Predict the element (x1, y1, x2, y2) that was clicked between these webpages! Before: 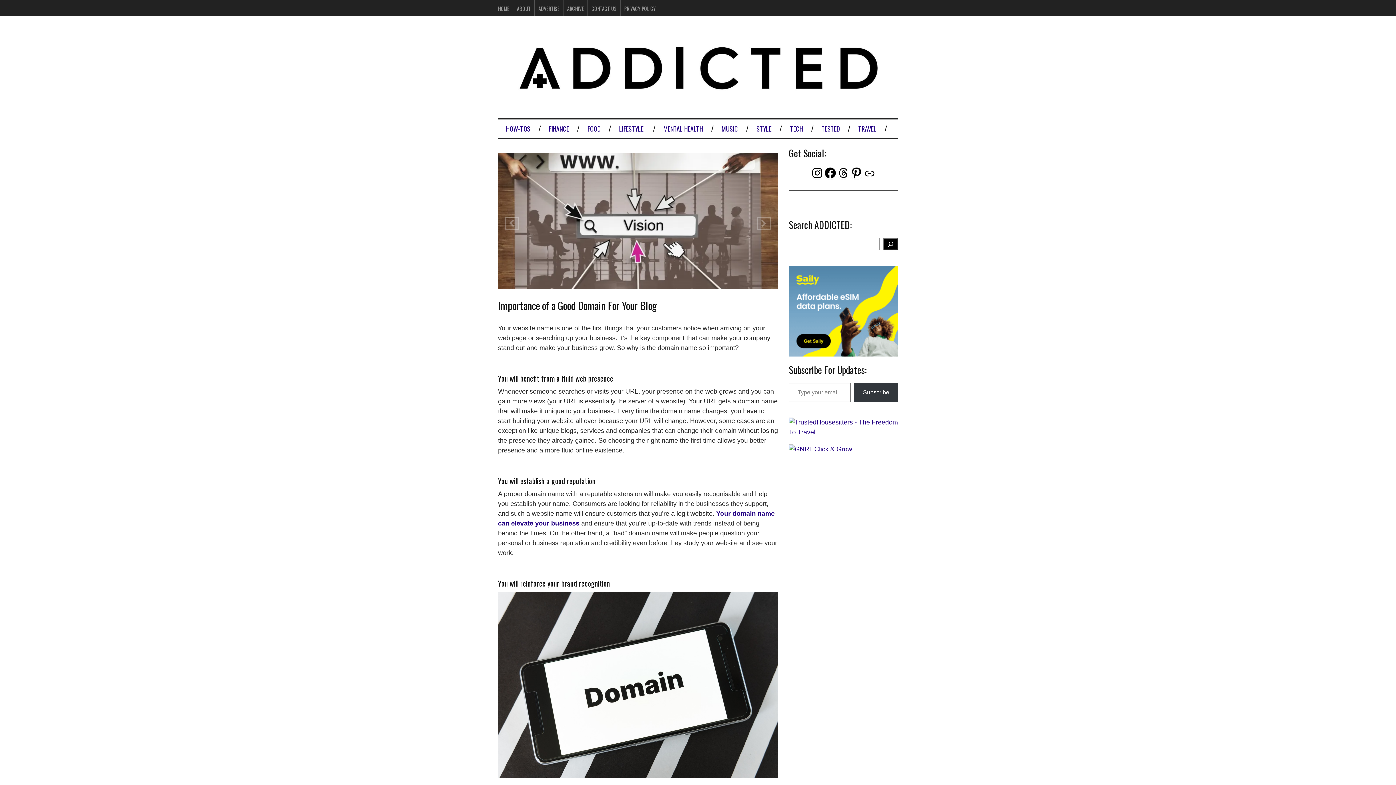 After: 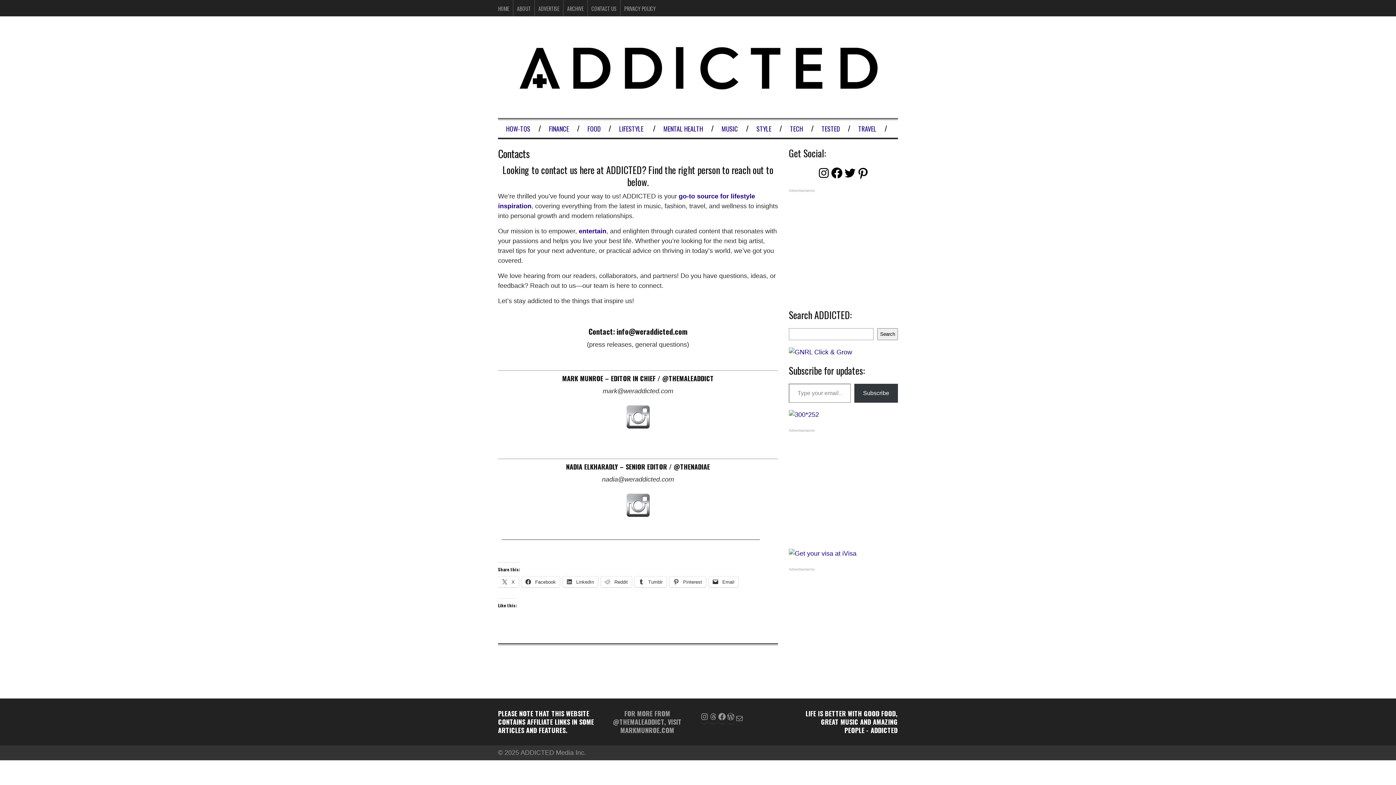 Action: bbox: (591, 4, 616, 12) label: CONTACT US